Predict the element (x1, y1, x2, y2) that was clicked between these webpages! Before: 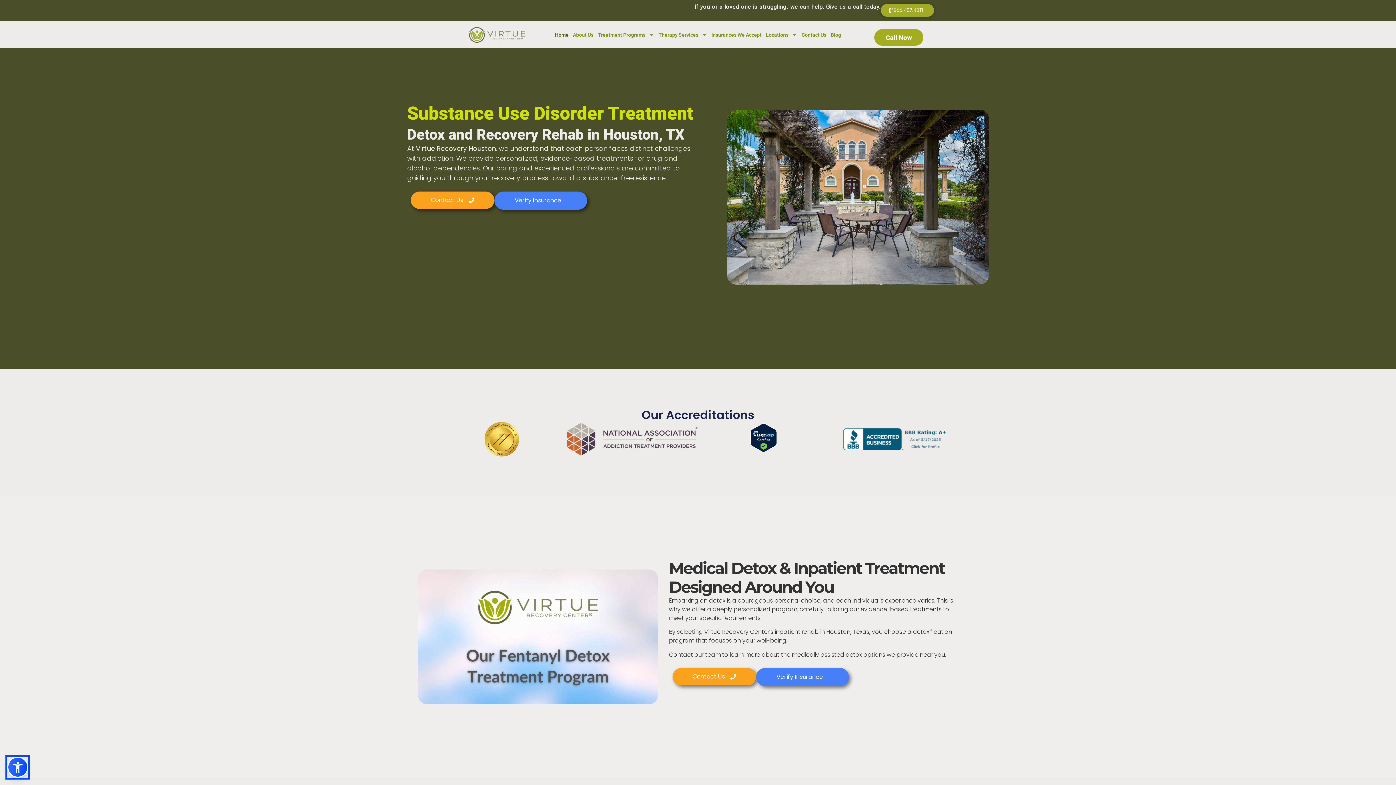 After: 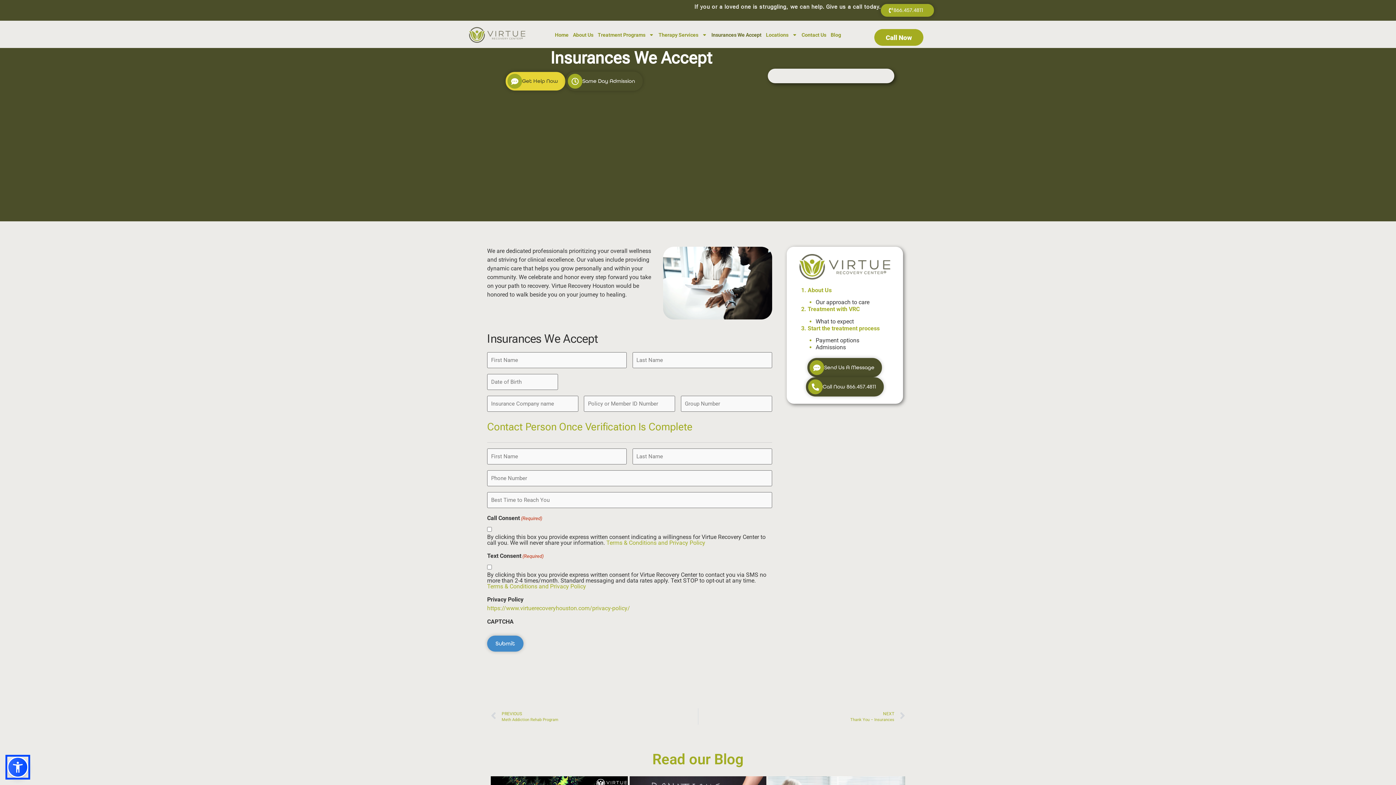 Action: bbox: (494, 191, 587, 209) label: Verify Insurance